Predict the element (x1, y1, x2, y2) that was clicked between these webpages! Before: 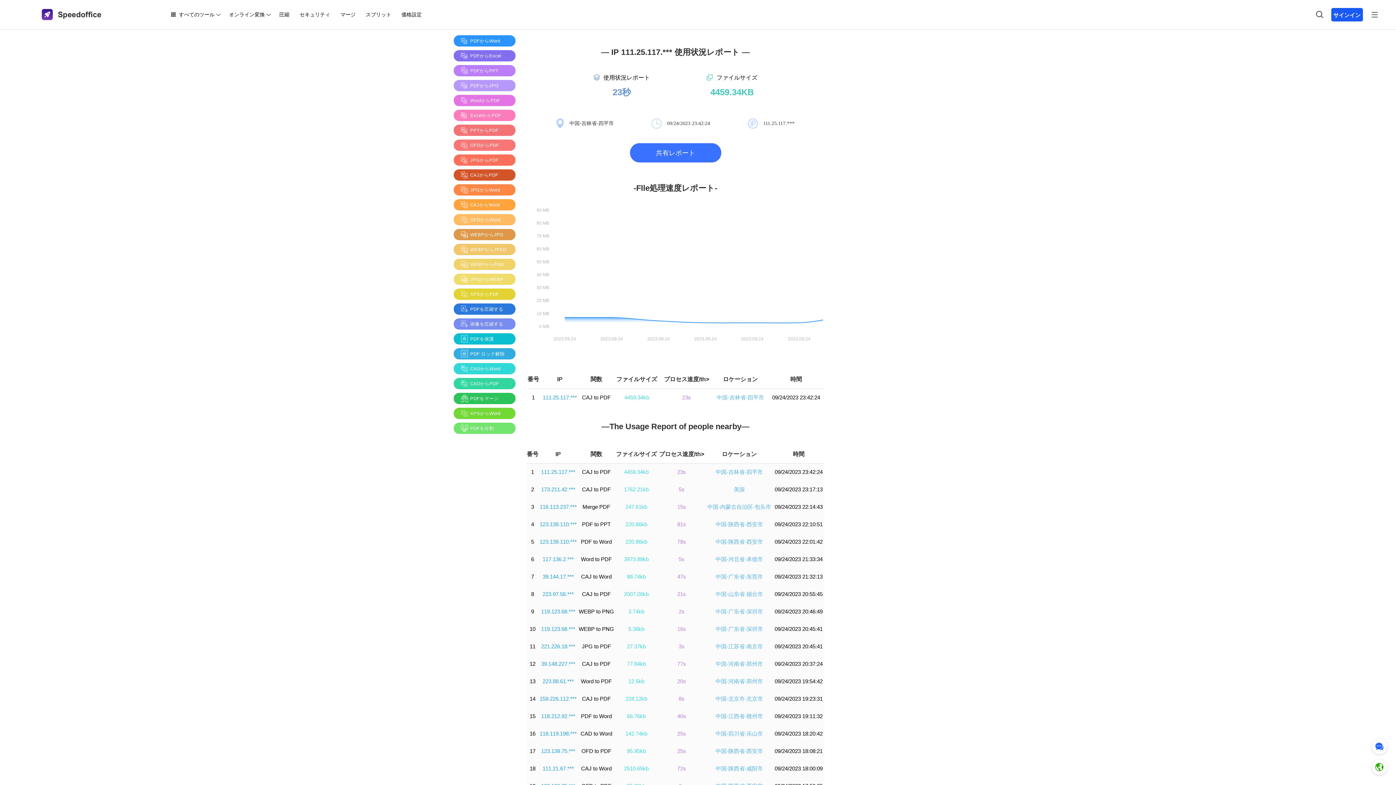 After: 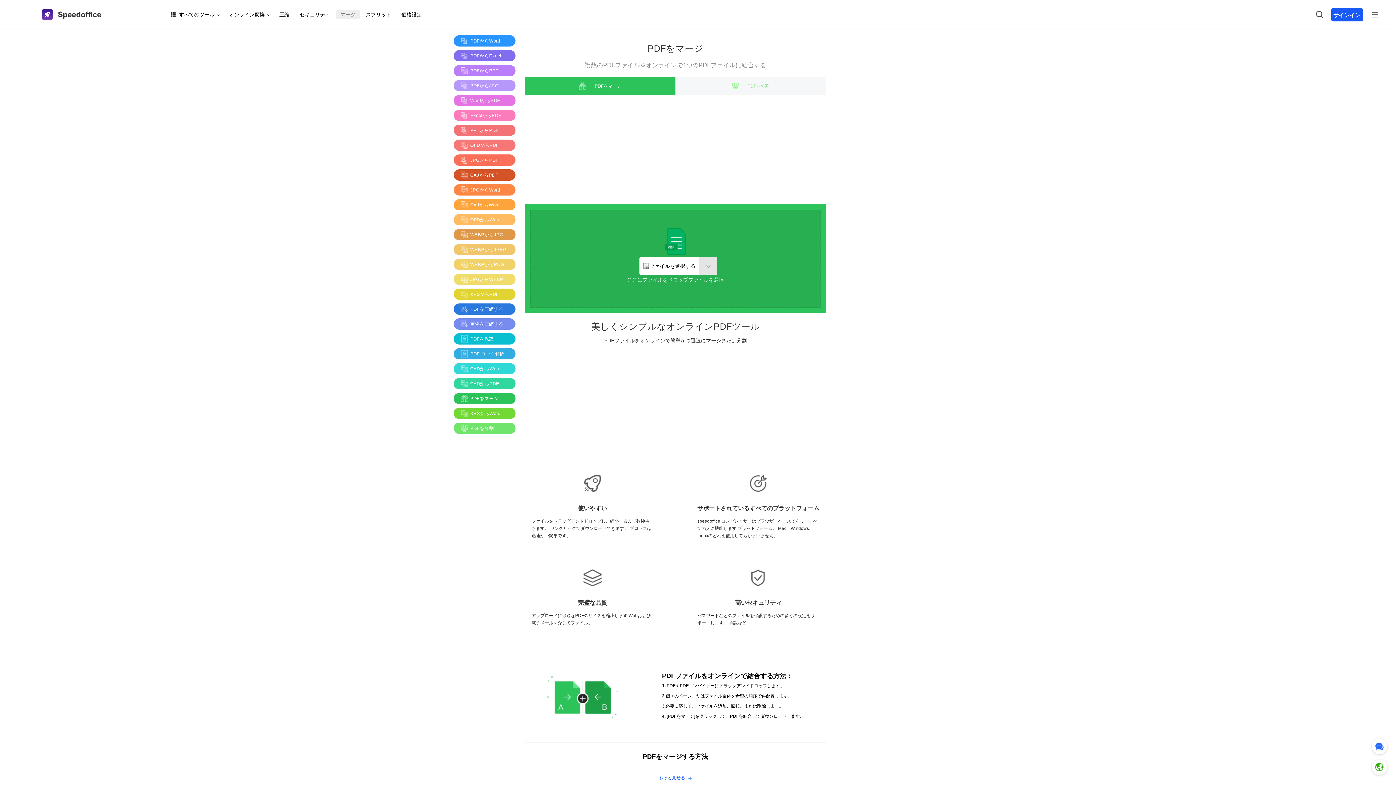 Action: bbox: (336, 10, 360, 18) label: マージ